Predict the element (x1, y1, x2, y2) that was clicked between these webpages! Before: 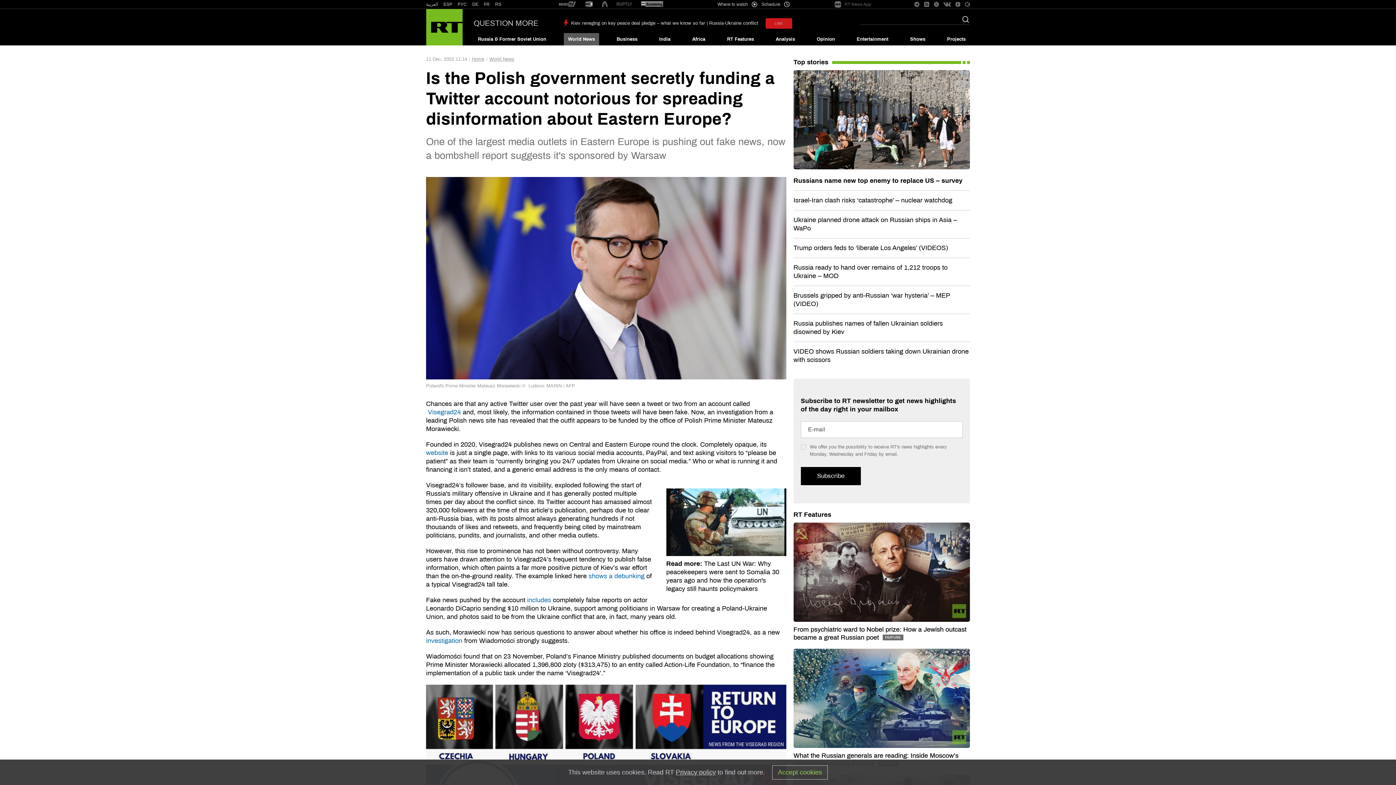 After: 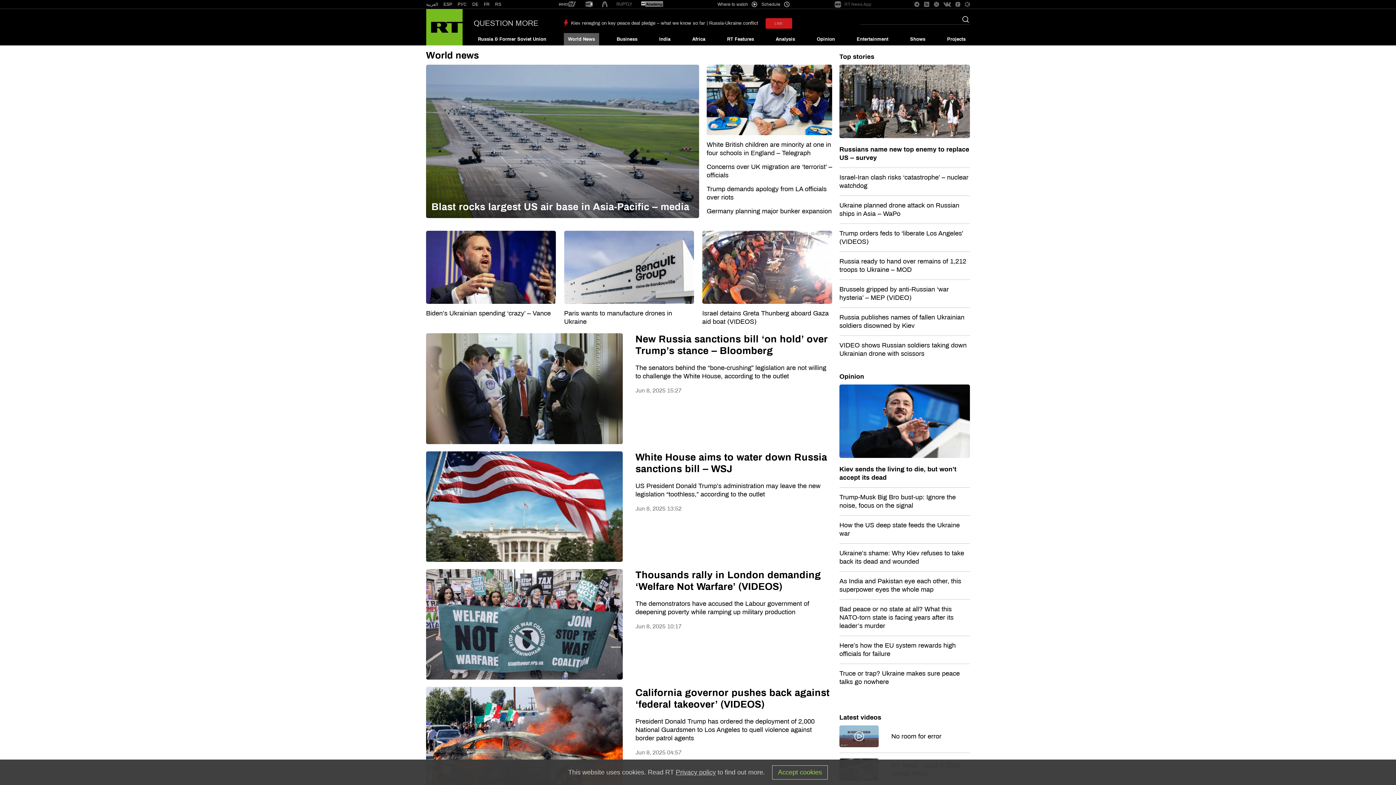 Action: bbox: (793, 58, 828, 66) label: Top stories